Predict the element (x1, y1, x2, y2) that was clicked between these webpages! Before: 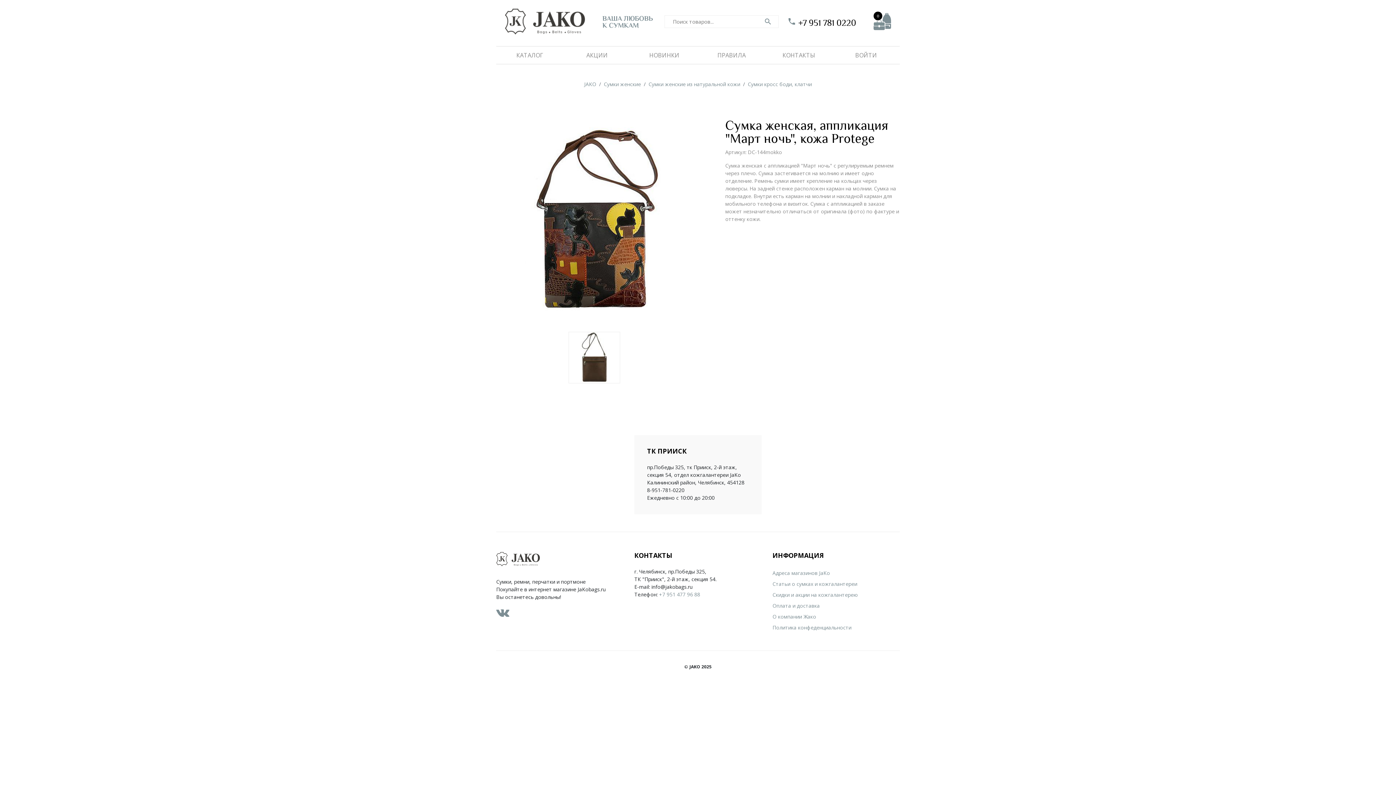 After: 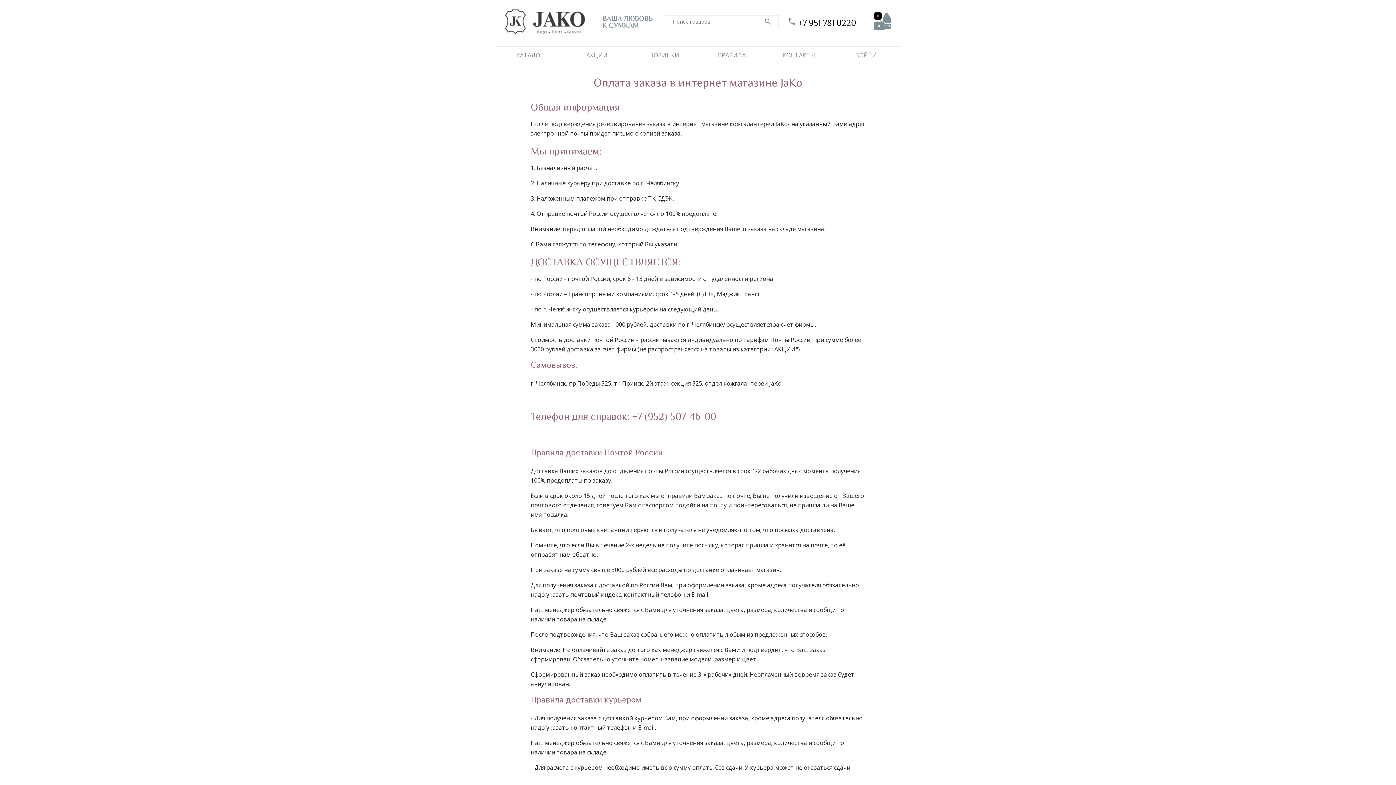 Action: label: ПРАВИЛА bbox: (698, 46, 765, 64)